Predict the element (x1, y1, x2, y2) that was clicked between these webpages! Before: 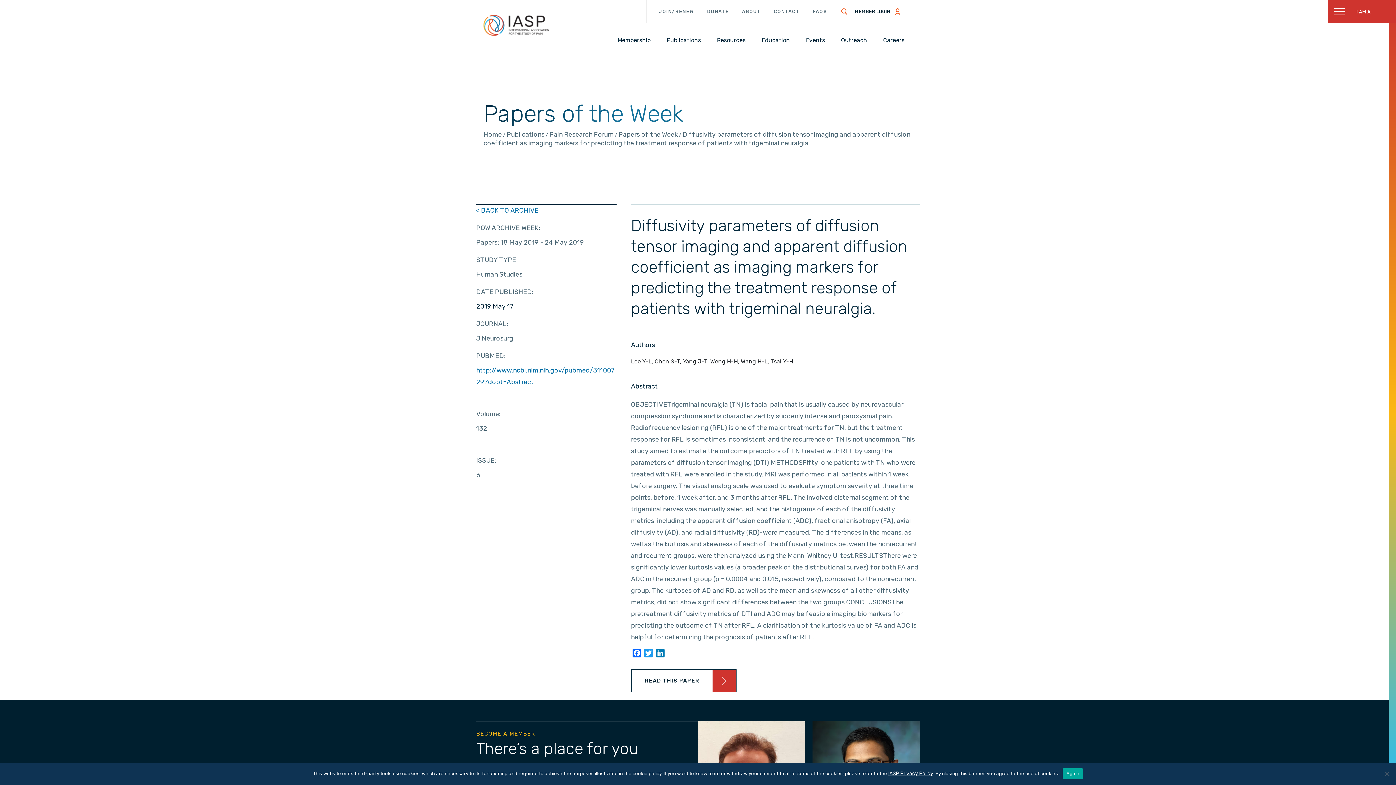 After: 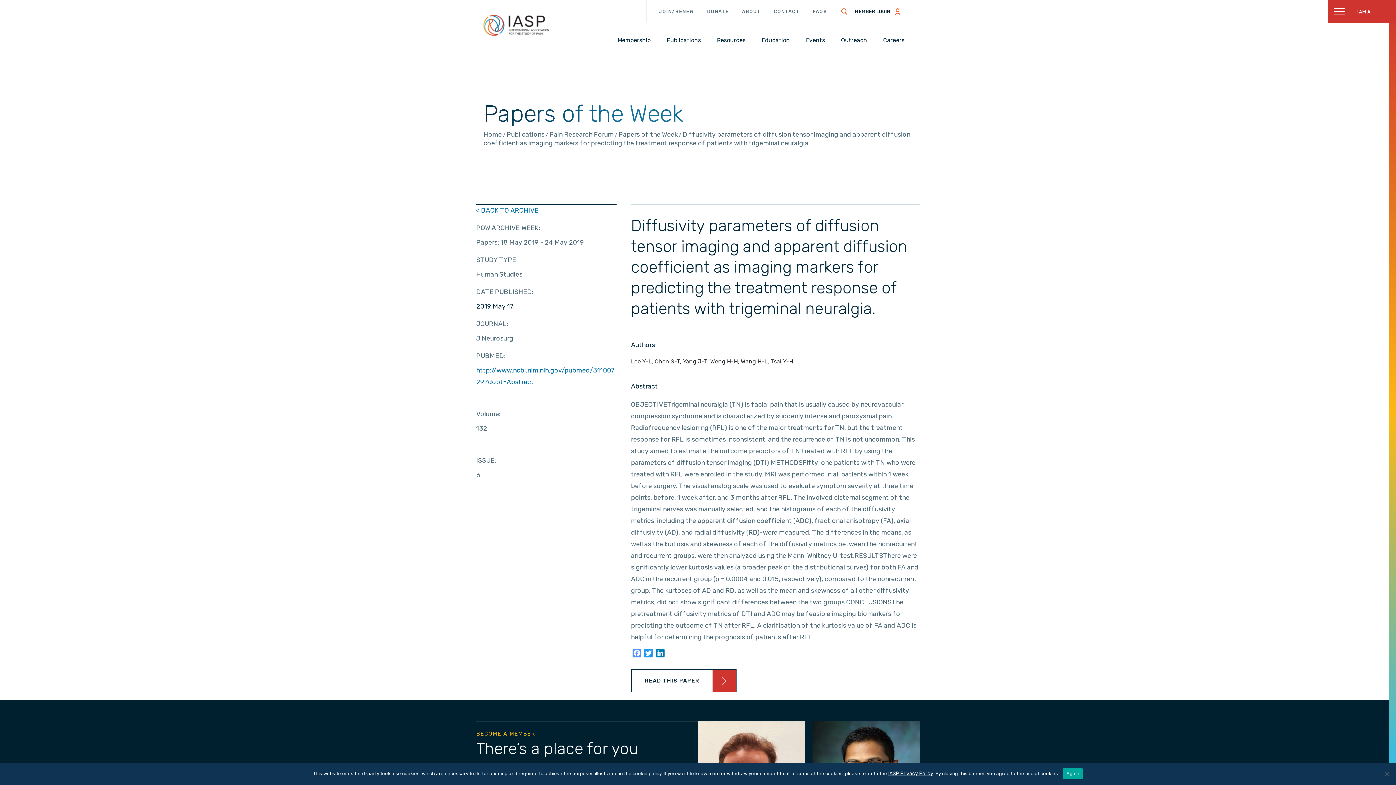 Action: bbox: (631, 649, 642, 660) label: Facebook